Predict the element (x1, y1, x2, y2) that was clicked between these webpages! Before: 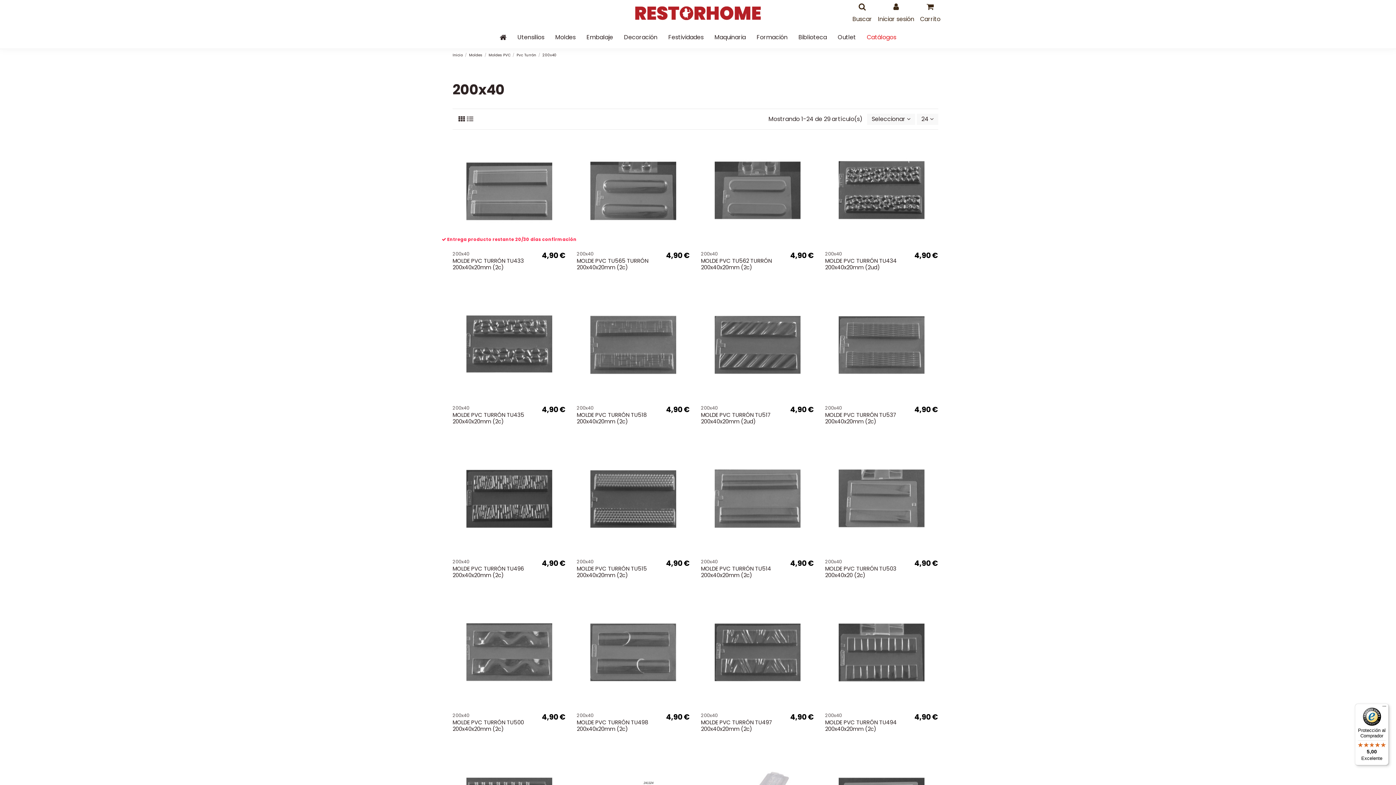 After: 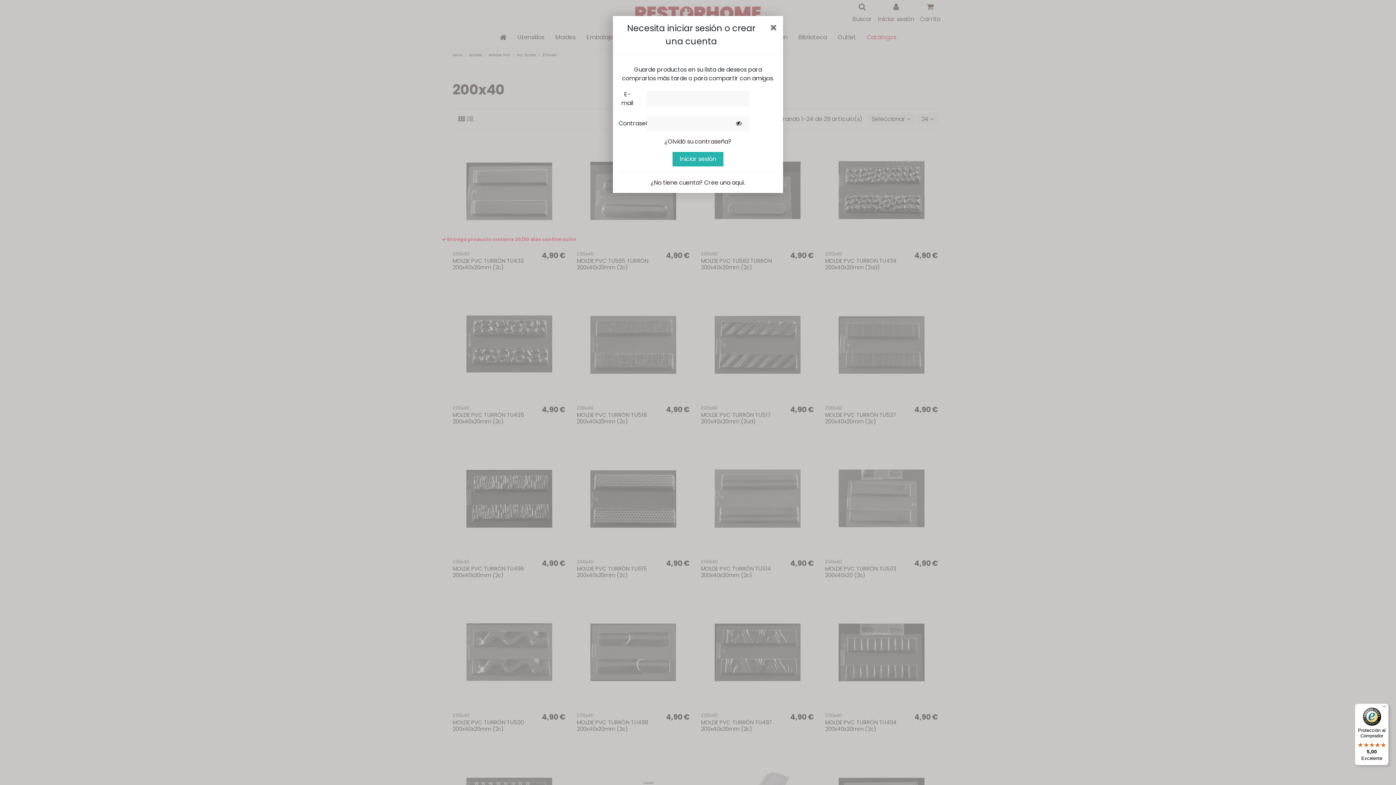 Action: bbox: (864, 699, 876, 711)